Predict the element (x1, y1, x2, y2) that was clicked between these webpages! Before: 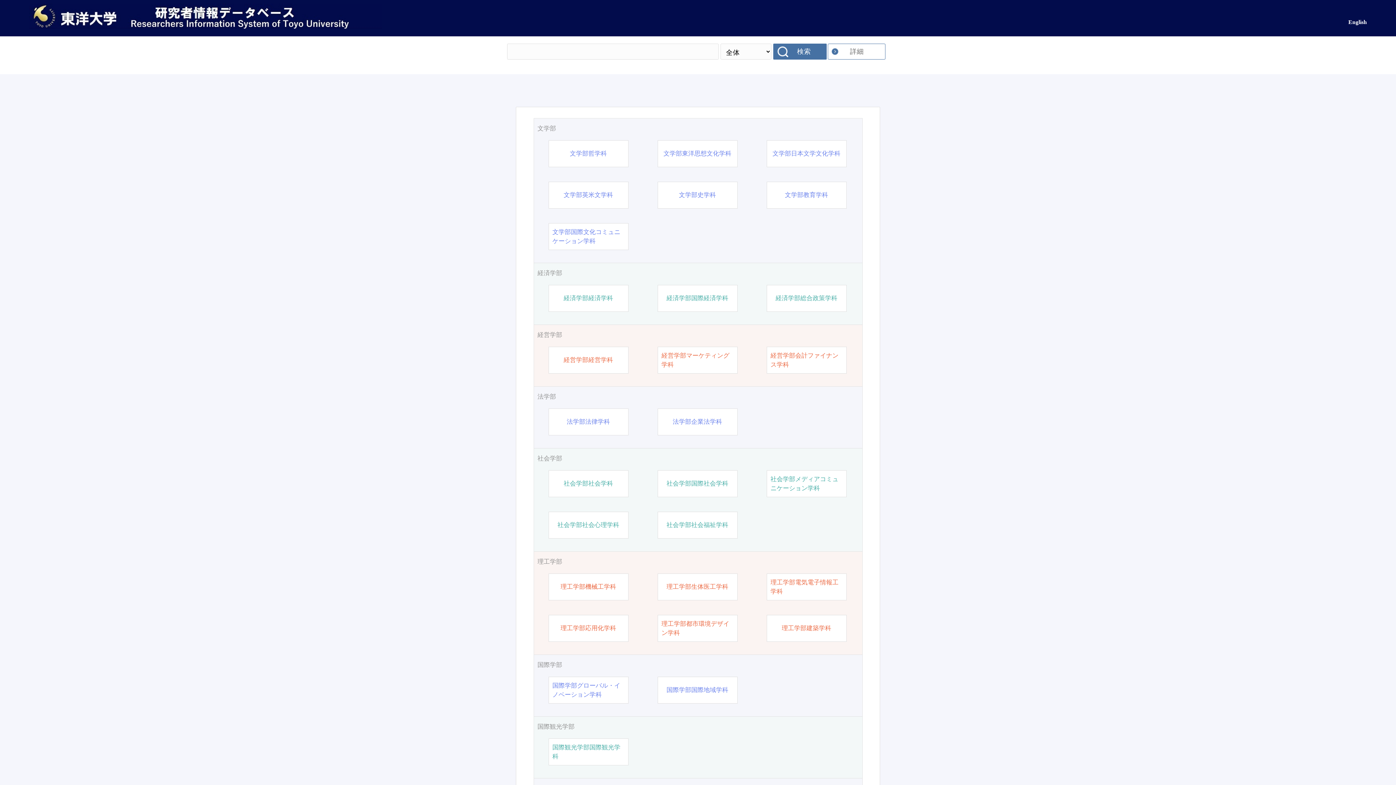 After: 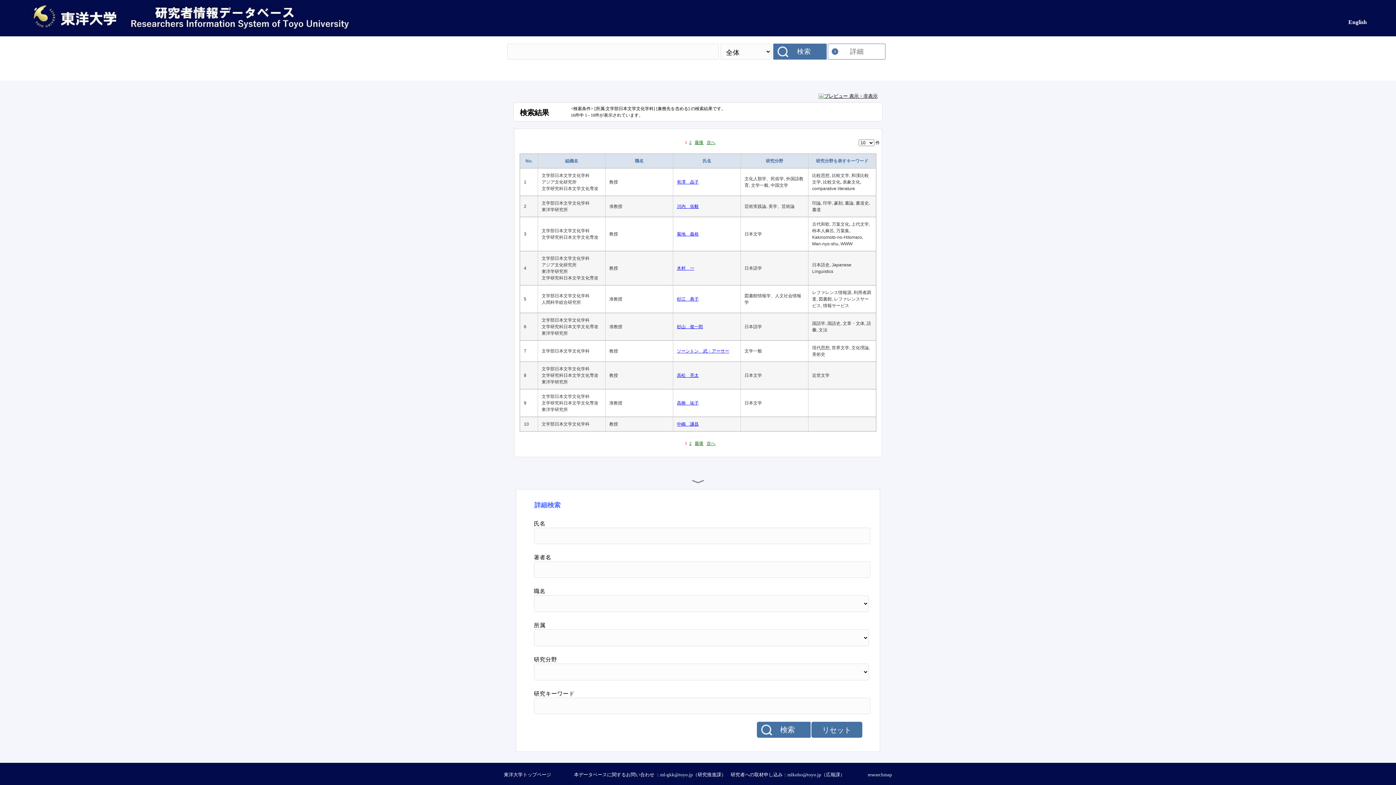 Action: label: 文学部日本文学文化学科 bbox: (772, 149, 840, 158)